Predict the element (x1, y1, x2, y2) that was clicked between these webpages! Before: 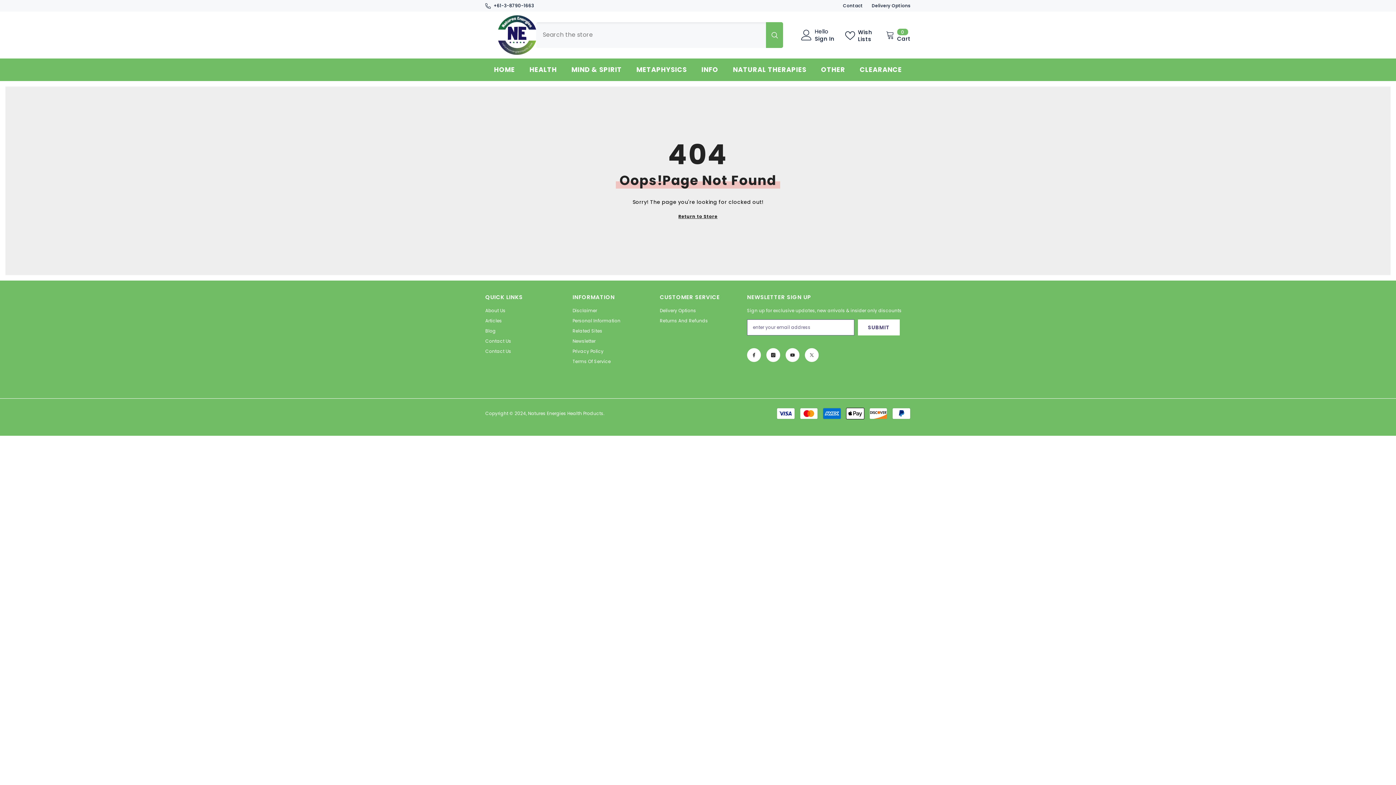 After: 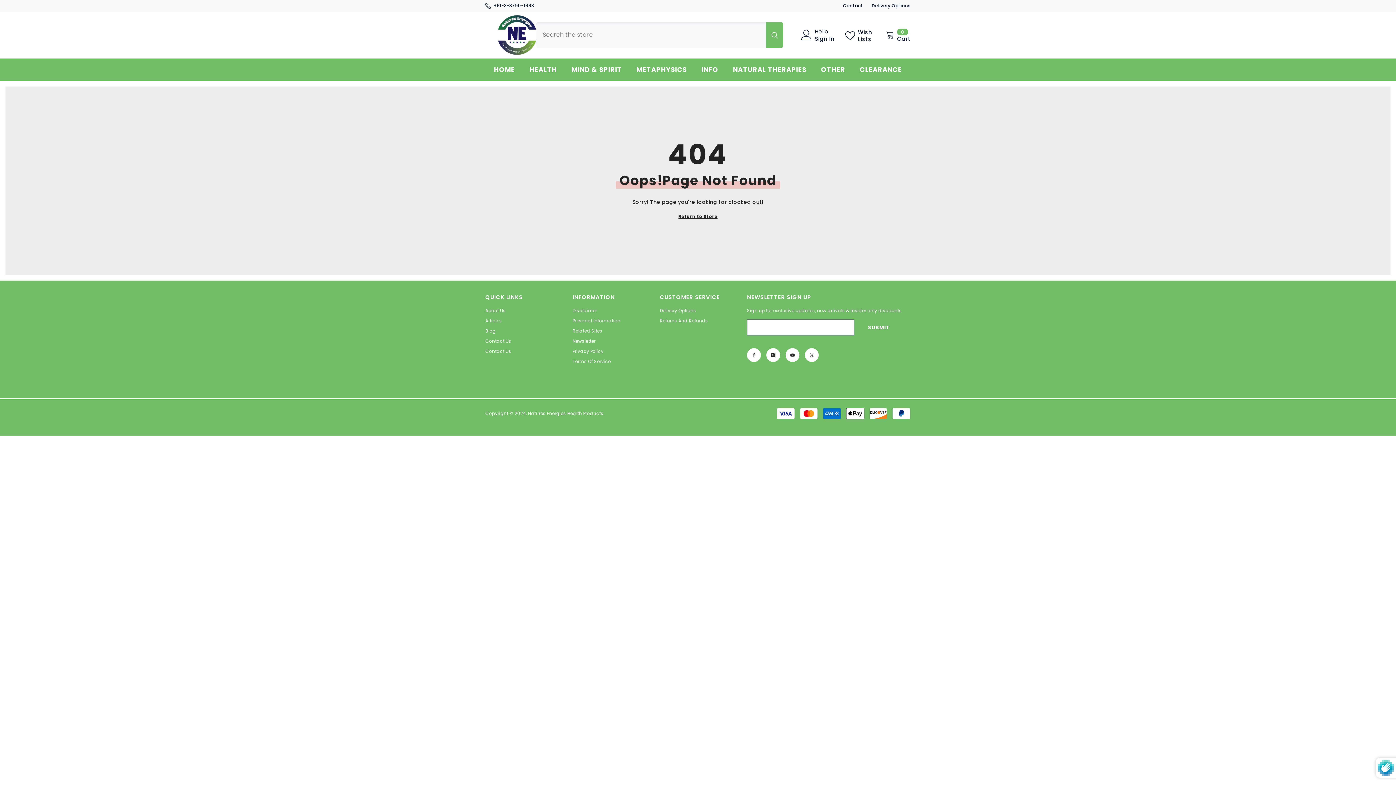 Action: bbox: (858, 319, 900, 335) label: Submit